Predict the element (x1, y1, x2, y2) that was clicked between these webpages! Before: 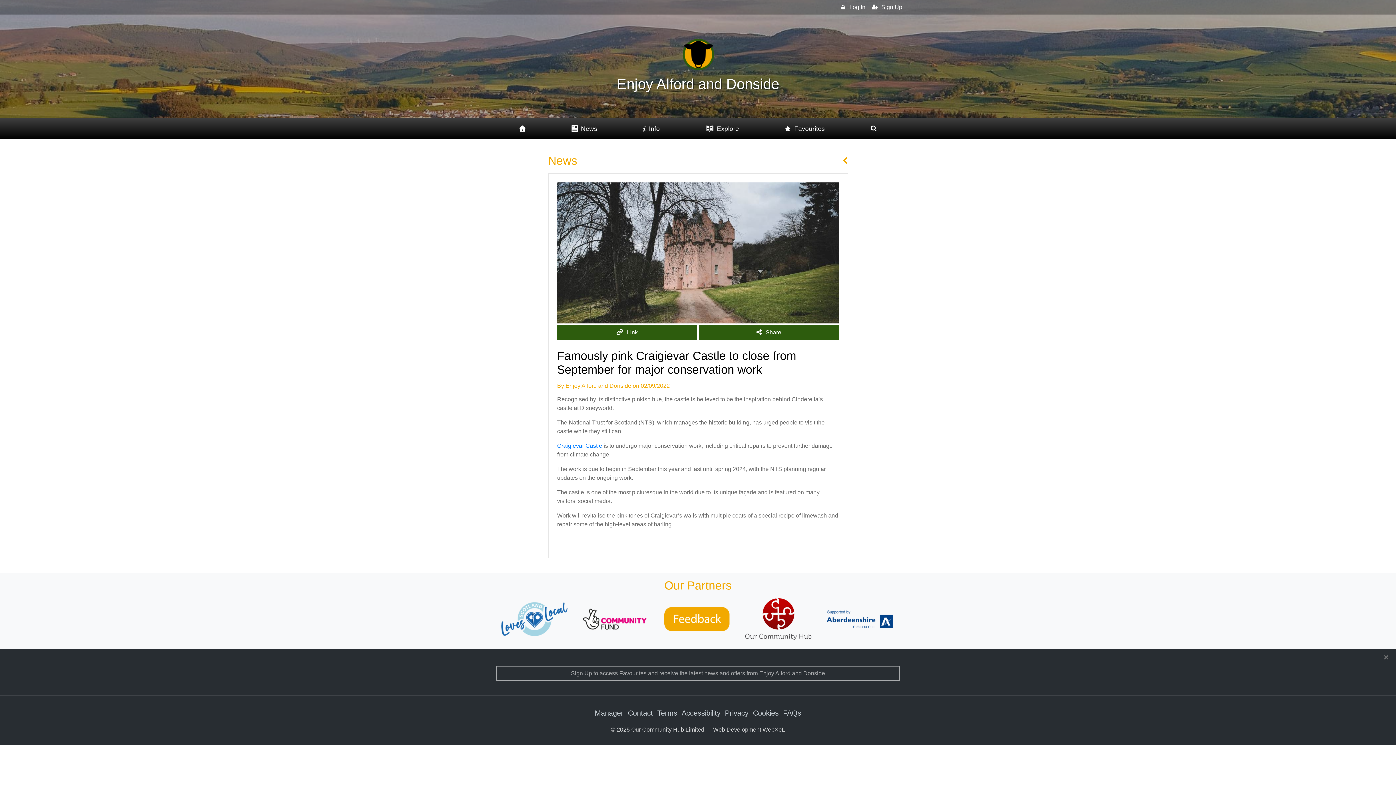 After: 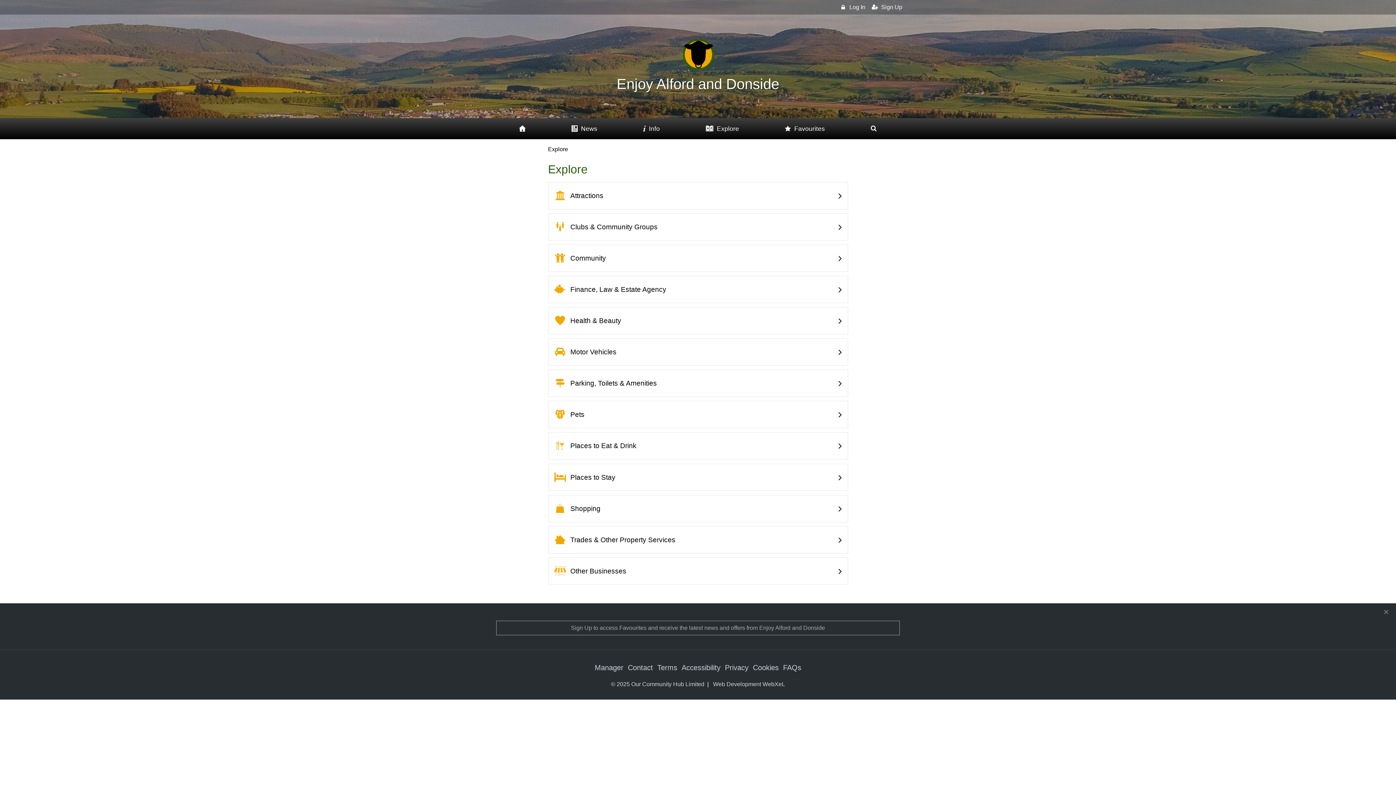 Action: bbox: (682, 121, 762, 136) label: Explore